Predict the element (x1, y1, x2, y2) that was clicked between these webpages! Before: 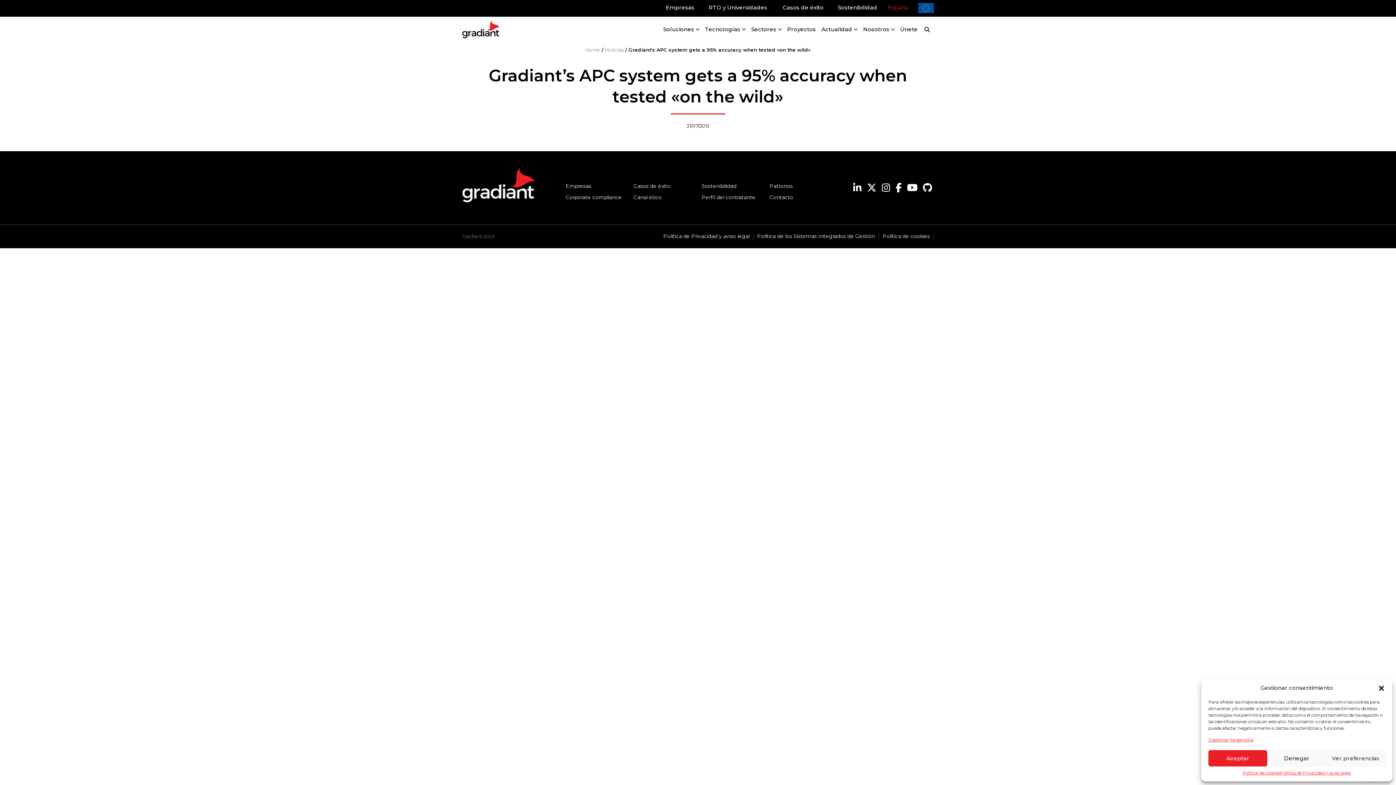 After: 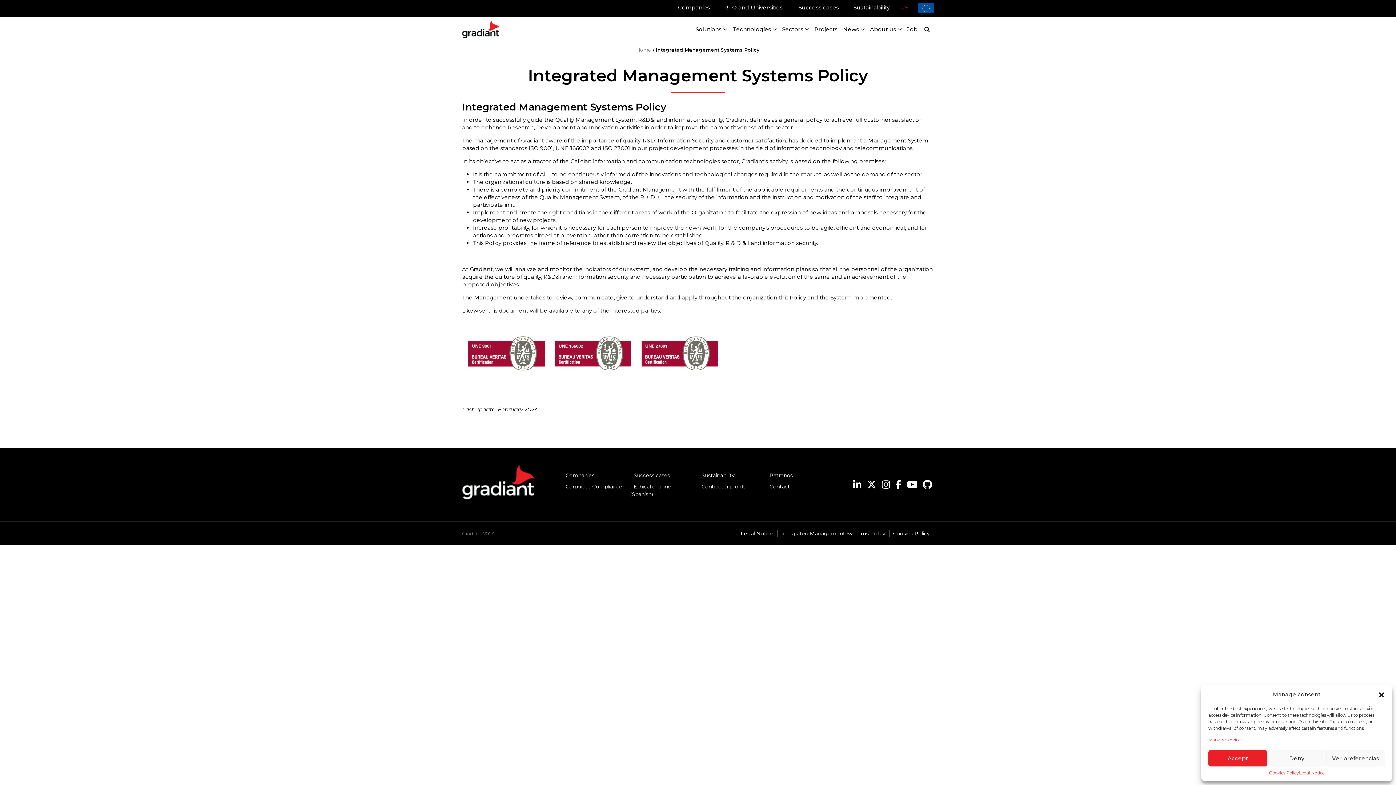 Action: label: Política de los Sistemas Integrados de Gestión bbox: (753, 233, 879, 240)